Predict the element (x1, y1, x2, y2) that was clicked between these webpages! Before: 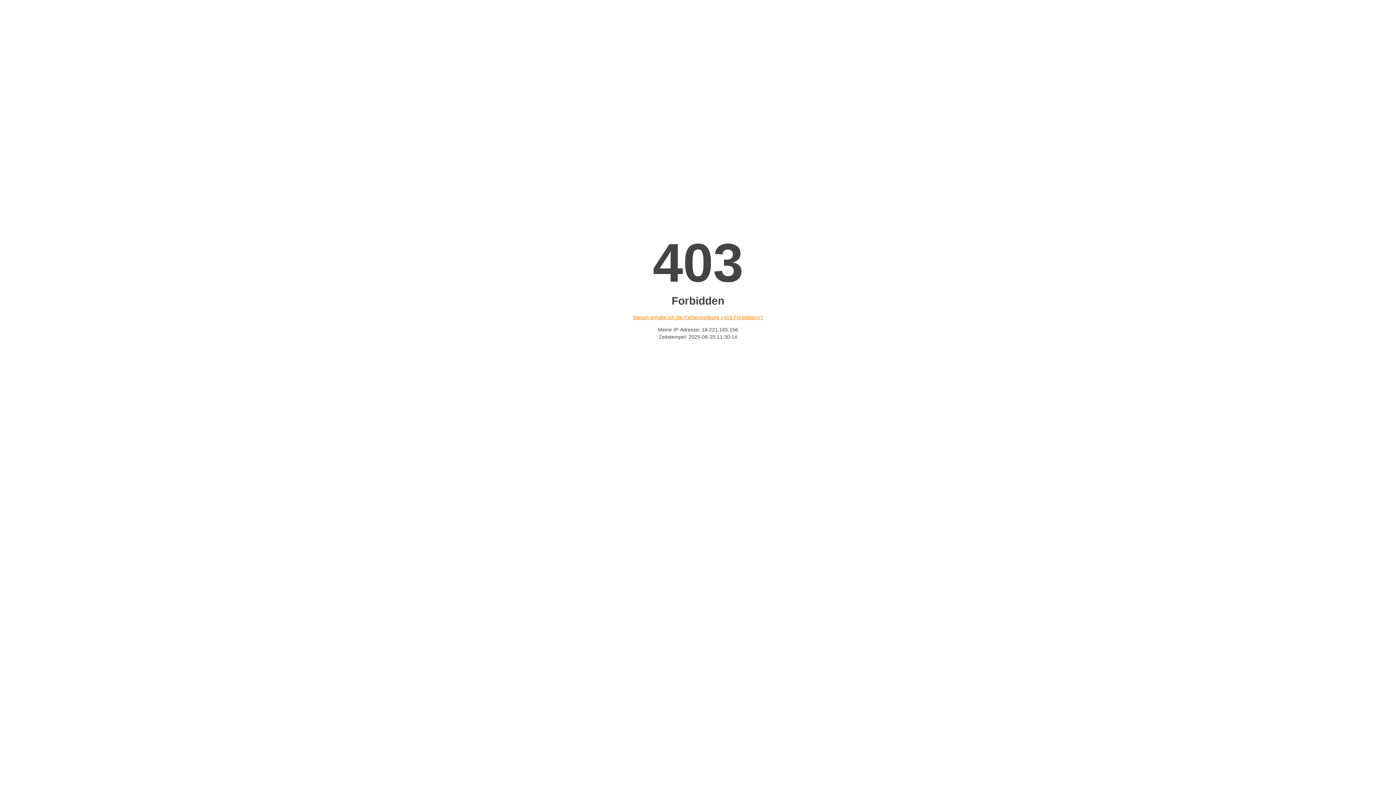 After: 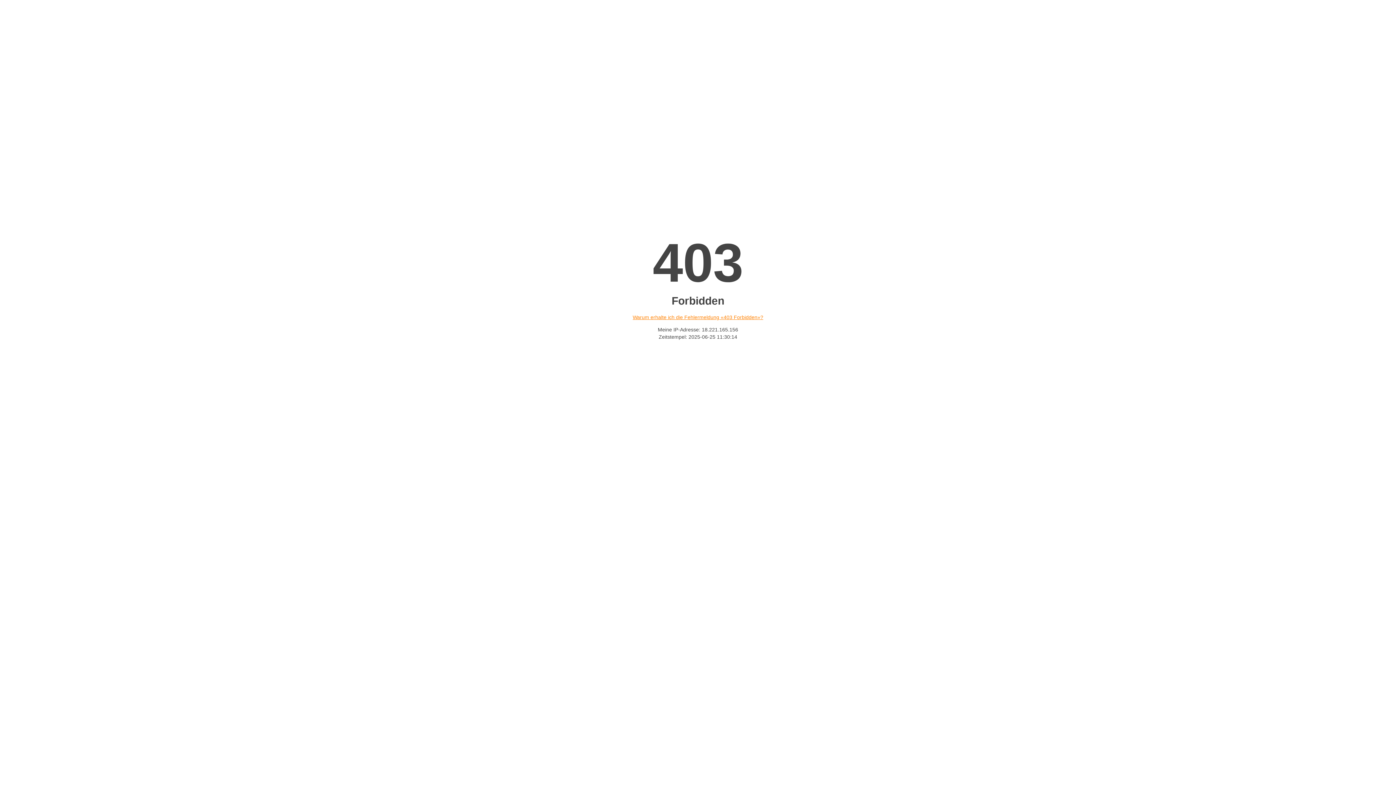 Action: label: Warum erhalte ich die Fehlermeldung «403 Forbidden»? bbox: (632, 314, 763, 320)